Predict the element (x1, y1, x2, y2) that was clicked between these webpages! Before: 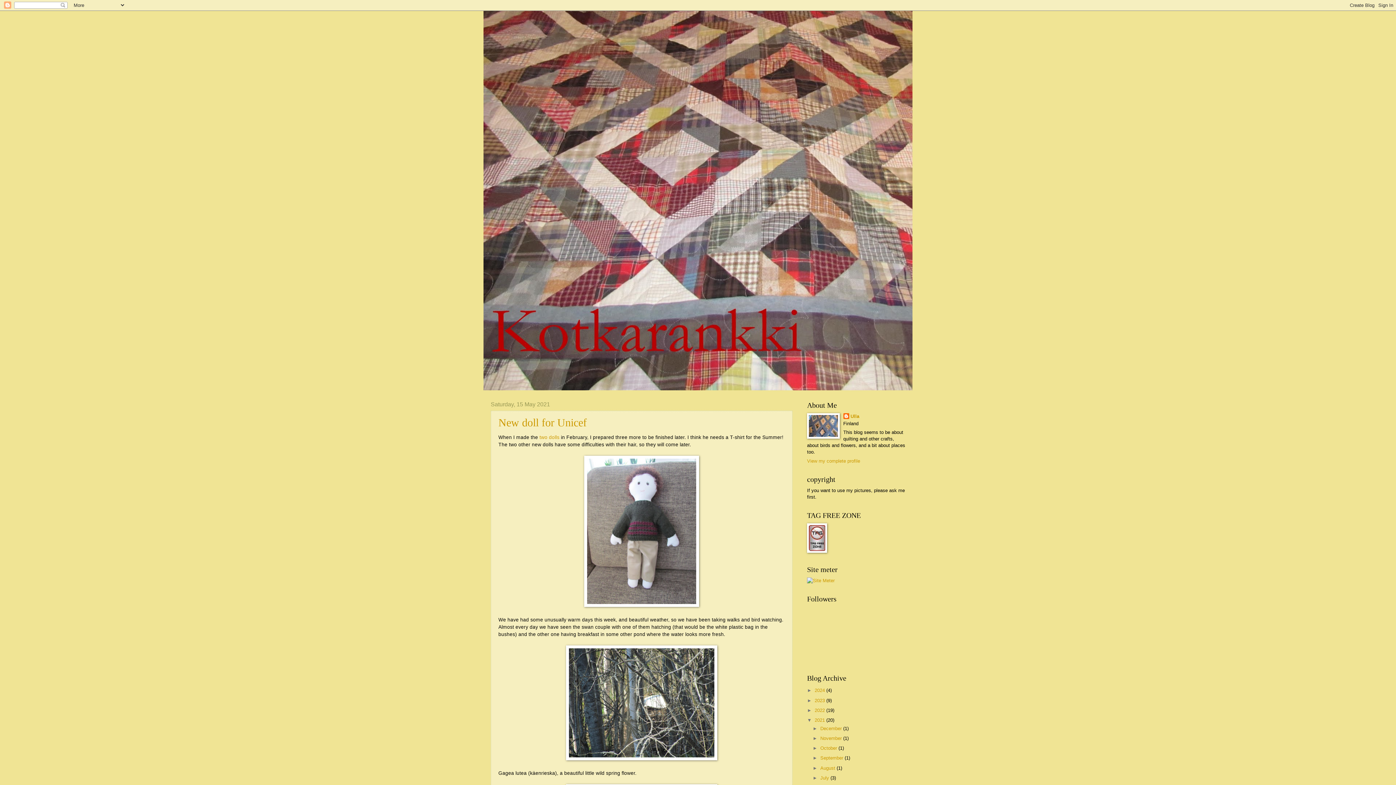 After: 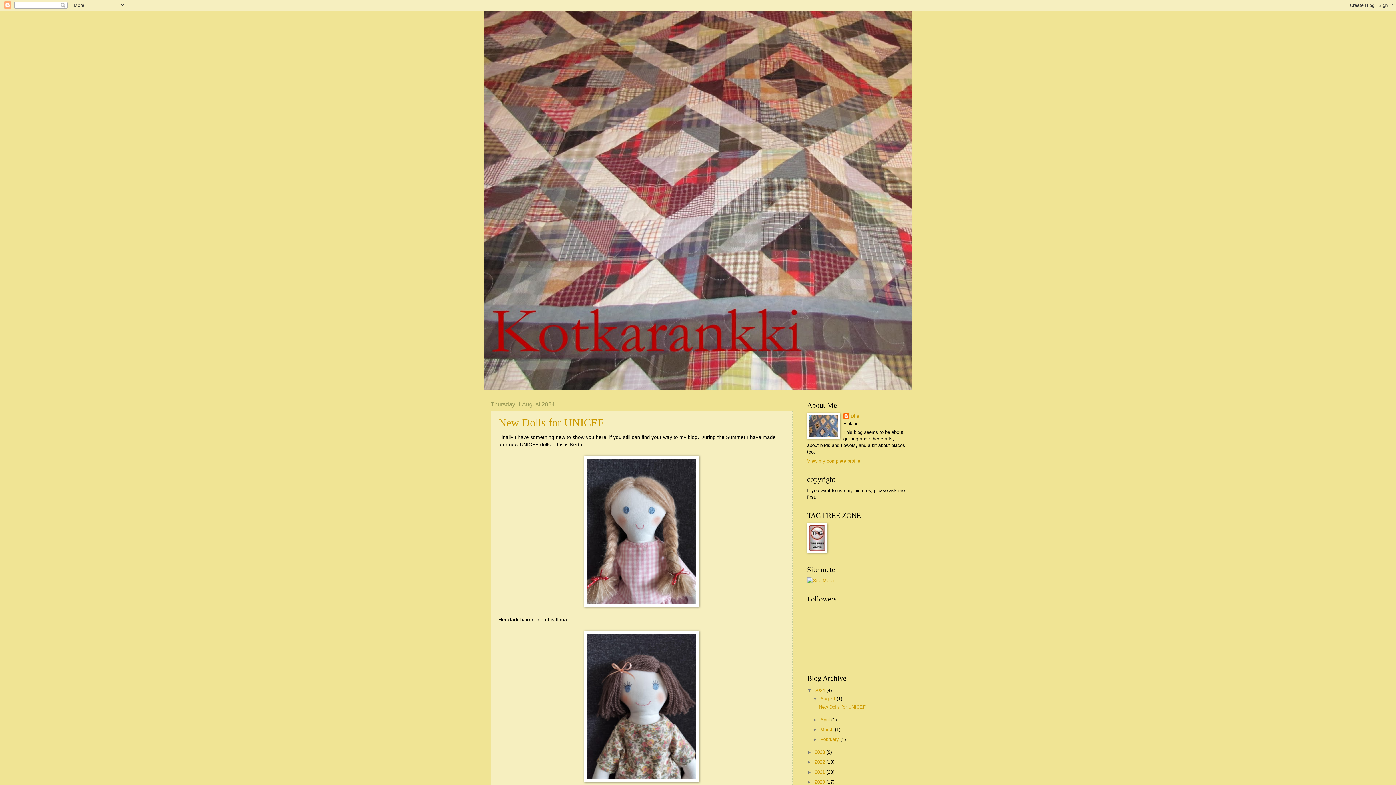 Action: bbox: (814, 688, 826, 693) label: 2024 